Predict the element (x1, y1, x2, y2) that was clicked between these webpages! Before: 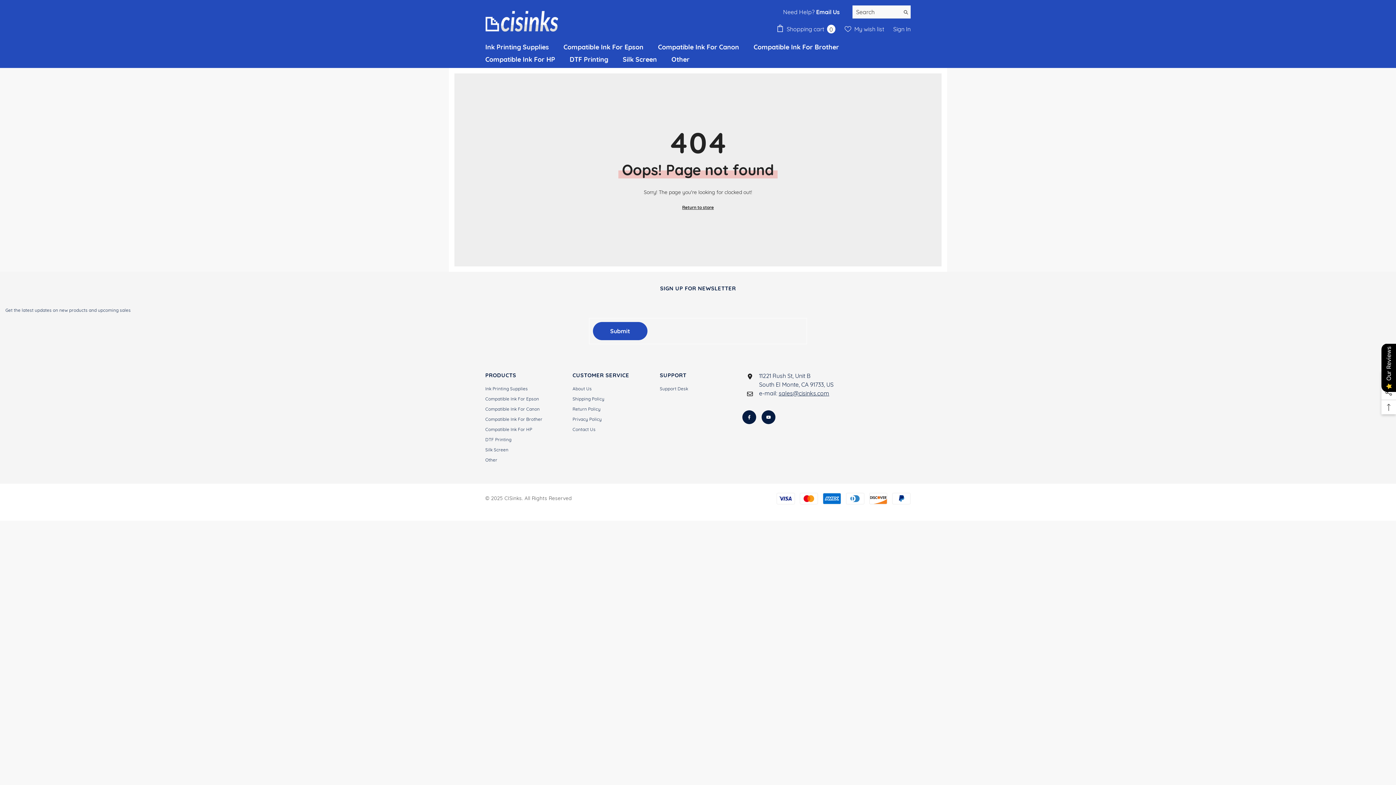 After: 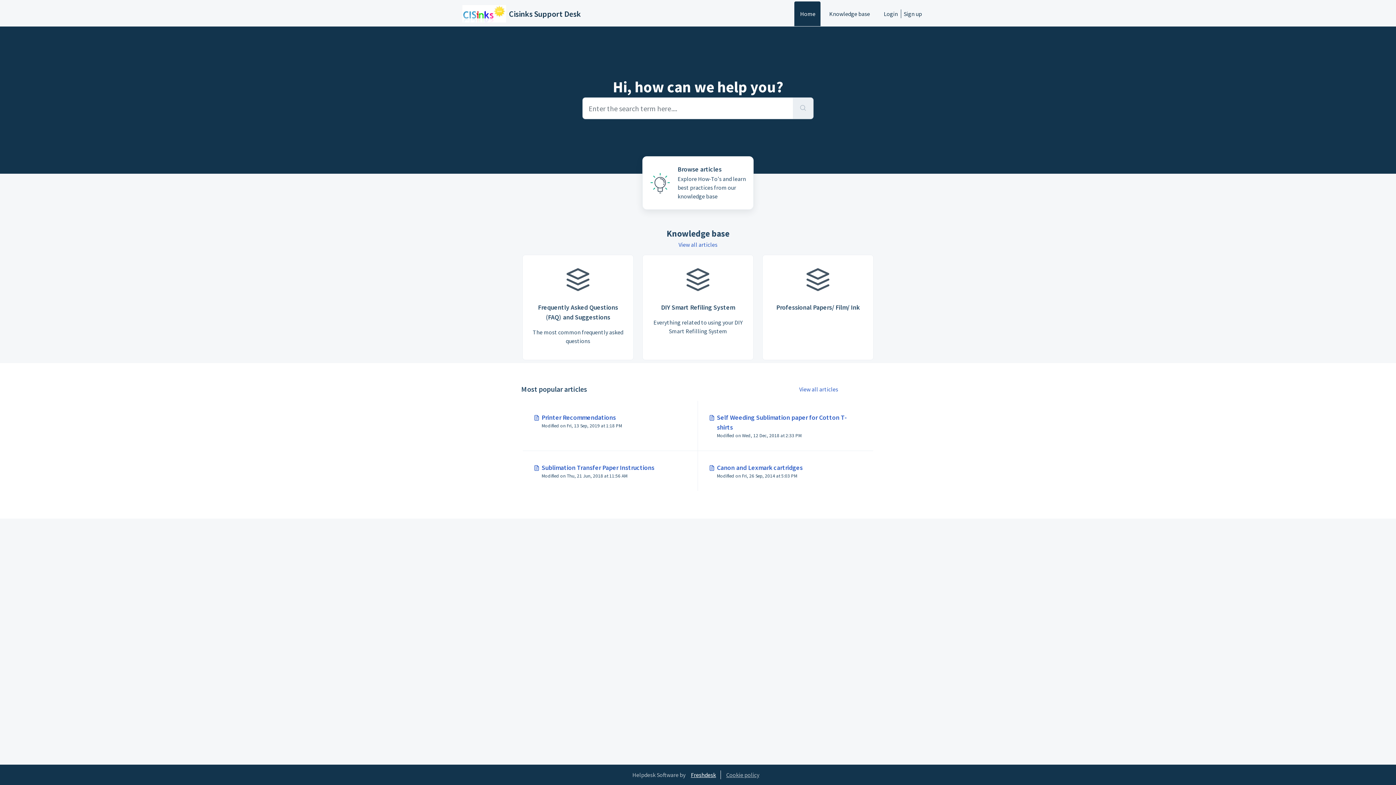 Action: bbox: (660, 383, 688, 394) label: Support Desk